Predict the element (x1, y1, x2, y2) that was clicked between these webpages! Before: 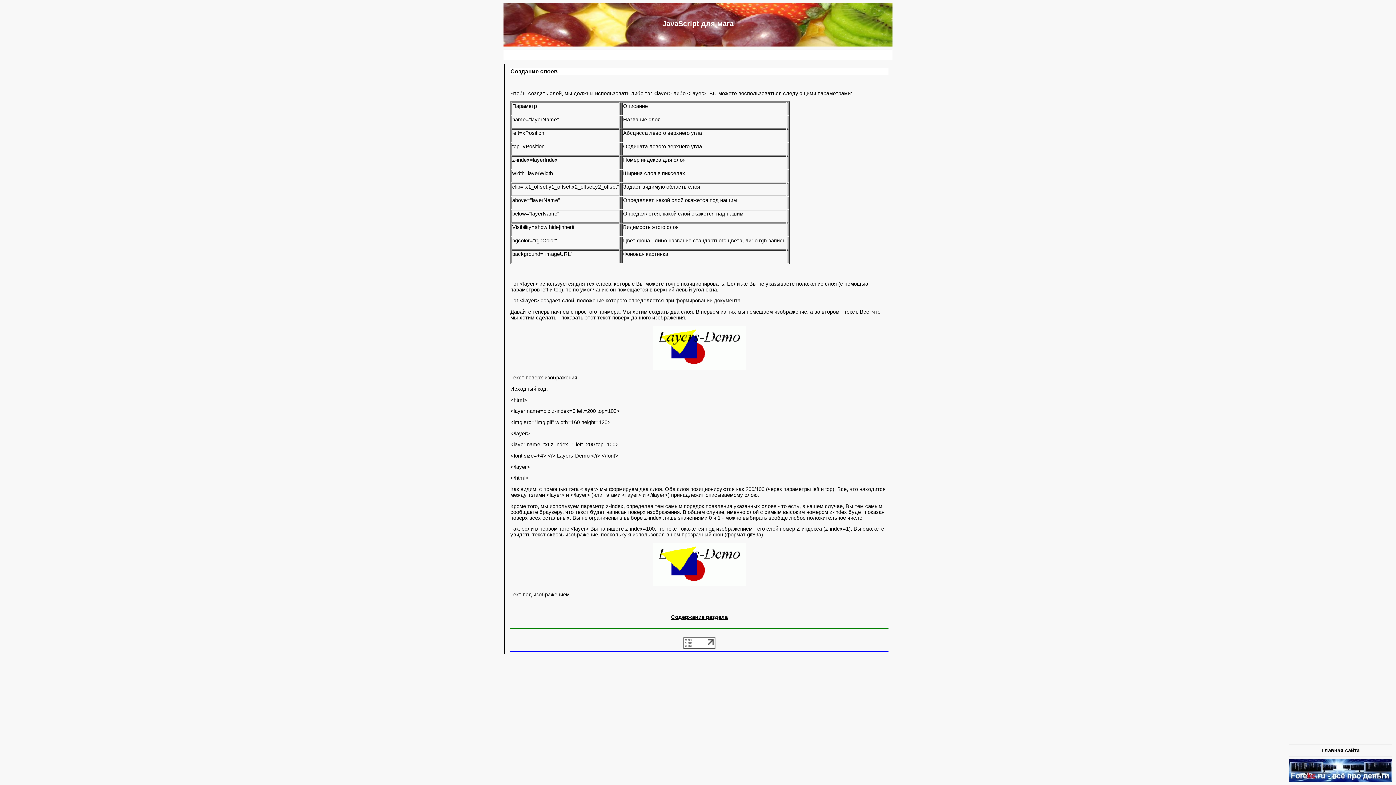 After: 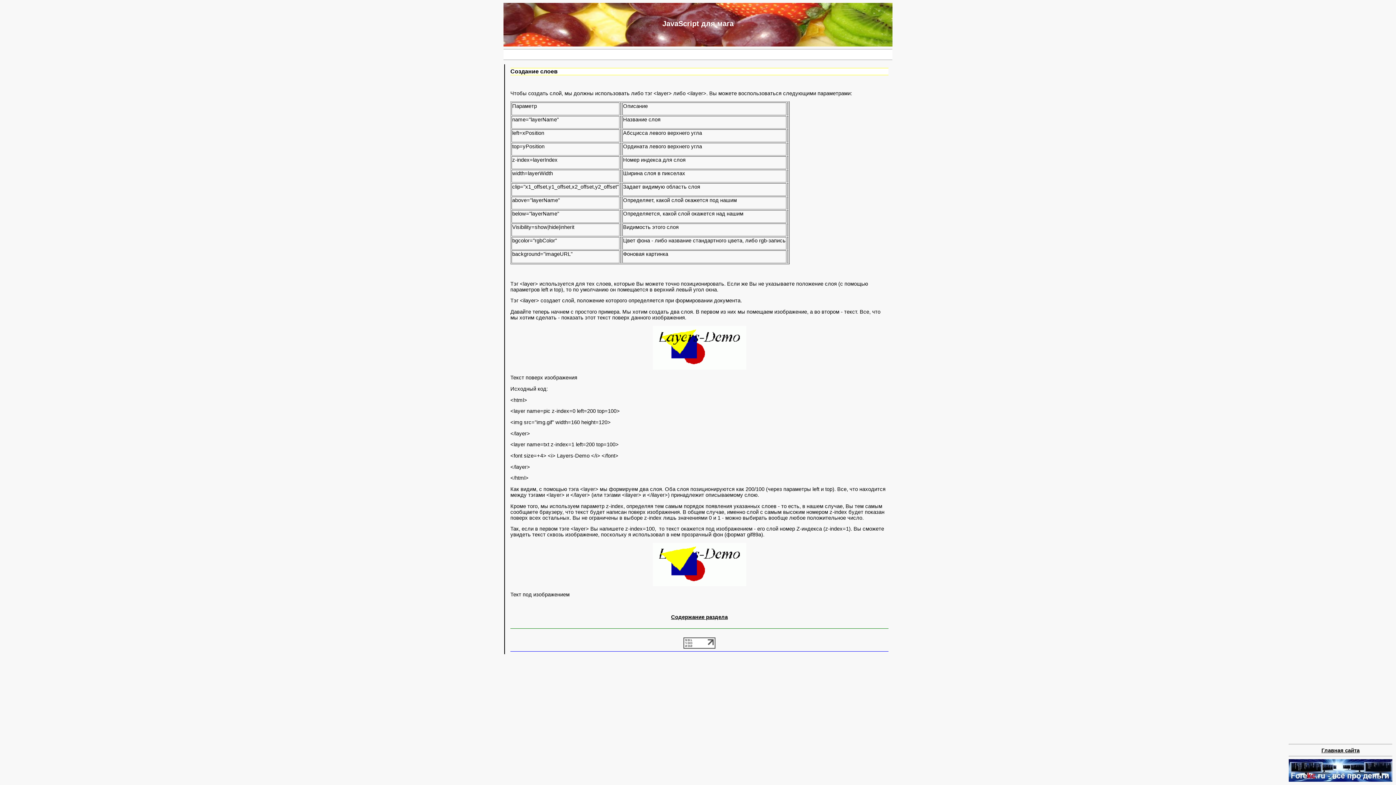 Action: bbox: (683, 644, 715, 650)